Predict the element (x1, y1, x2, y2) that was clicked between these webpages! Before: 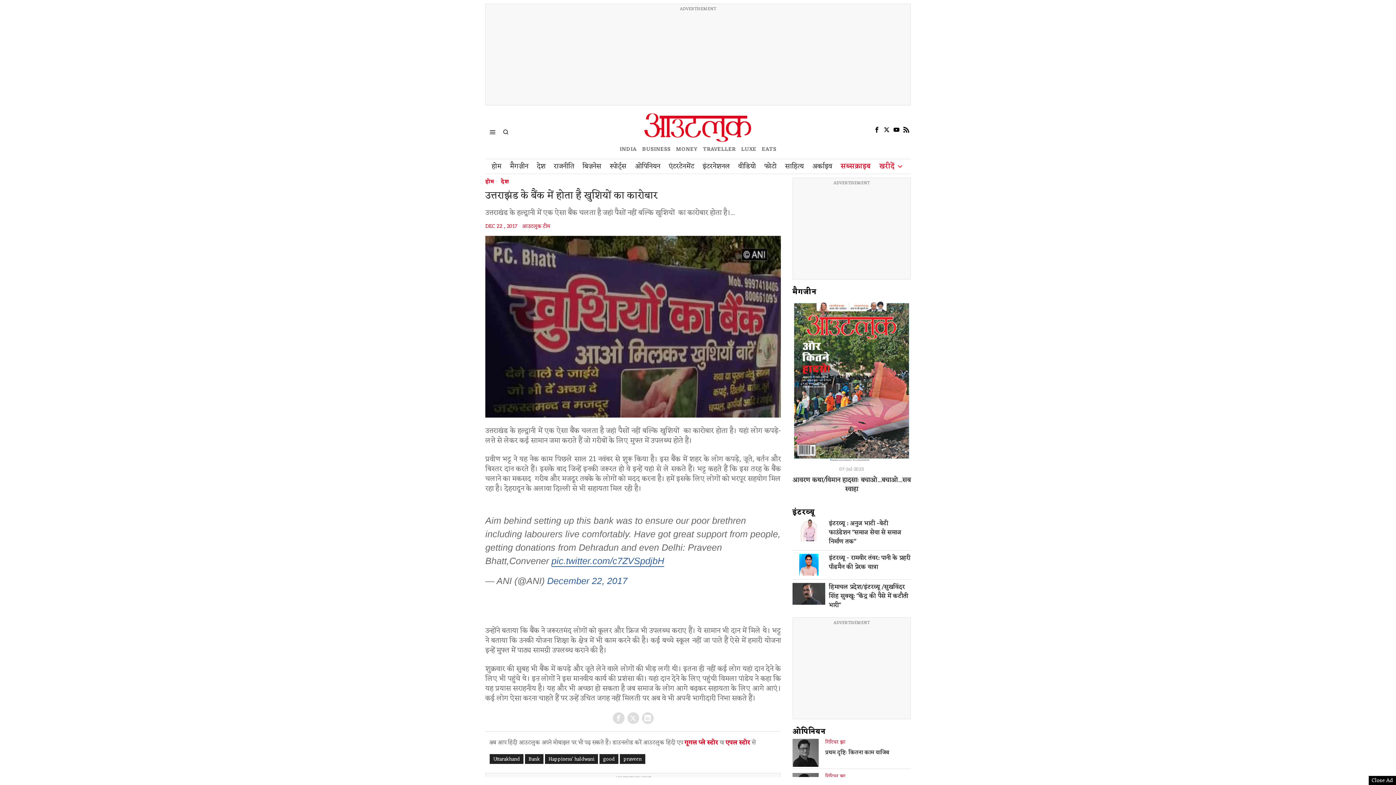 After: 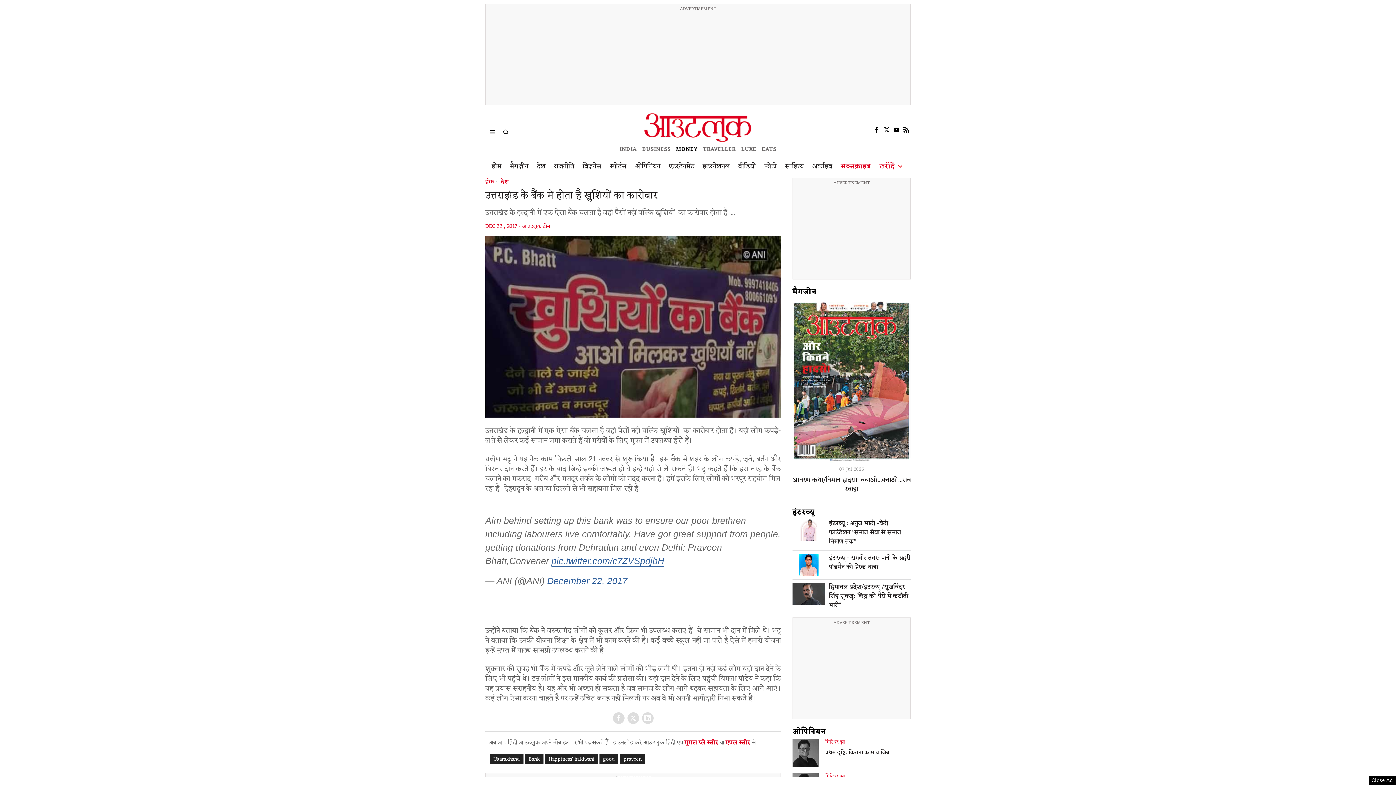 Action: bbox: (676, 144, 697, 154) label: OUTLOOK MONEY